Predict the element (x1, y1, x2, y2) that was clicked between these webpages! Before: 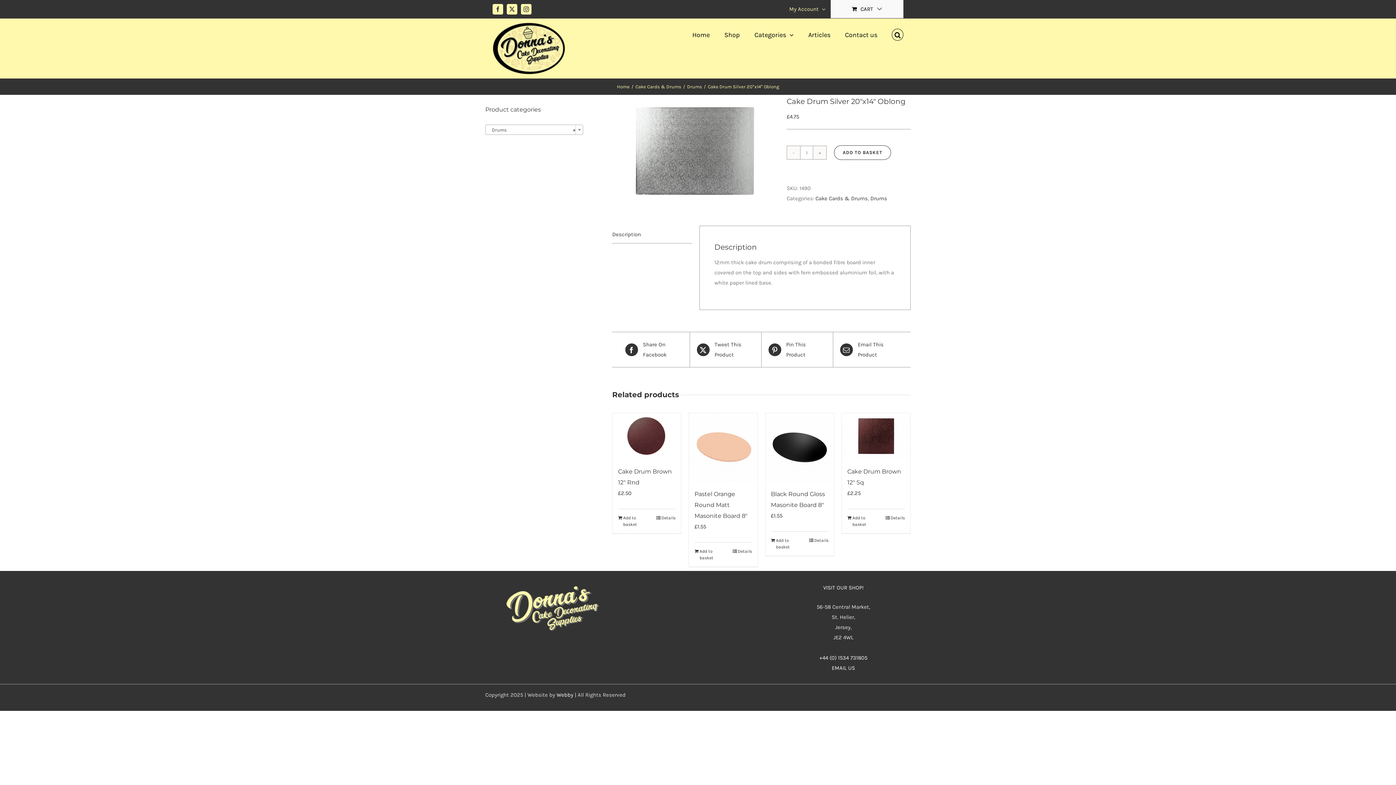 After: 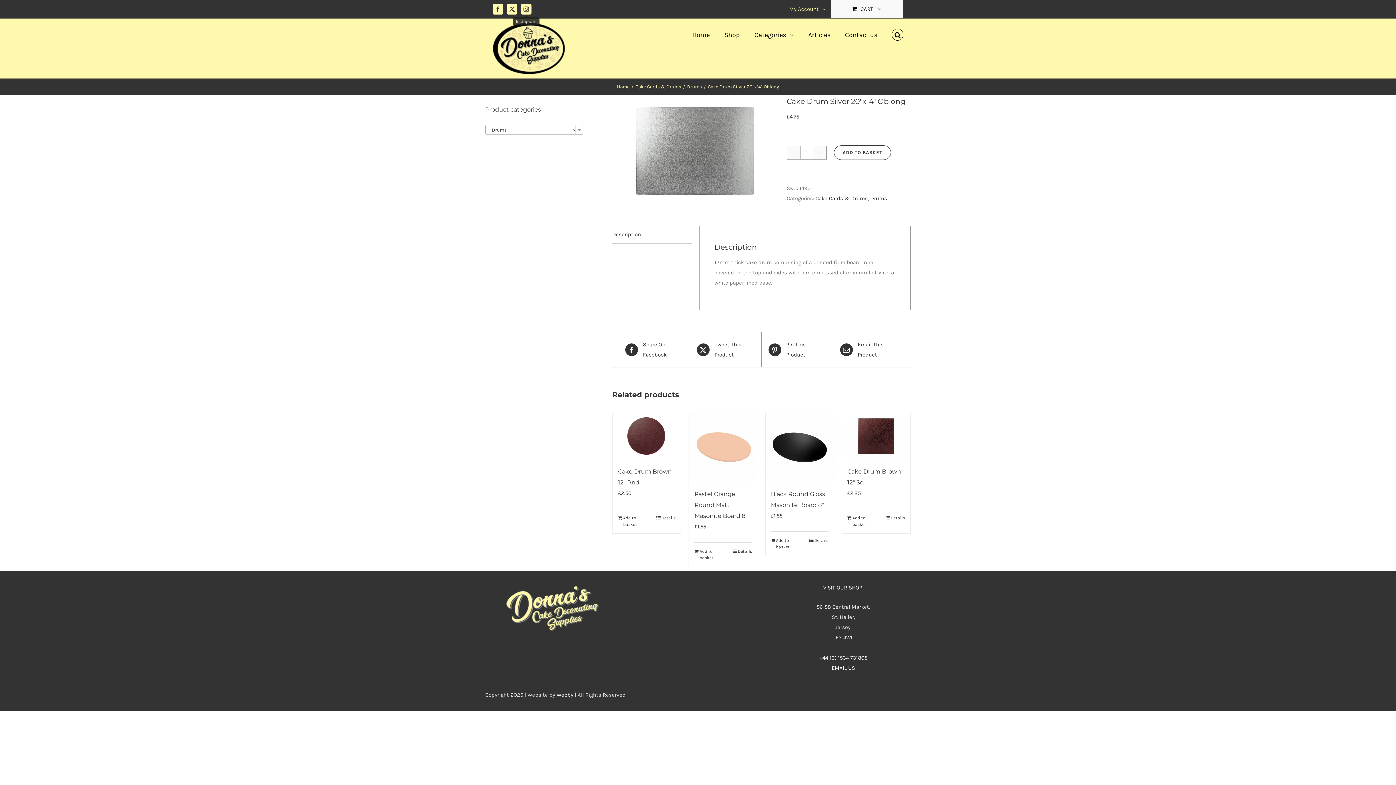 Action: bbox: (521, 3, 531, 14) label: Instagram